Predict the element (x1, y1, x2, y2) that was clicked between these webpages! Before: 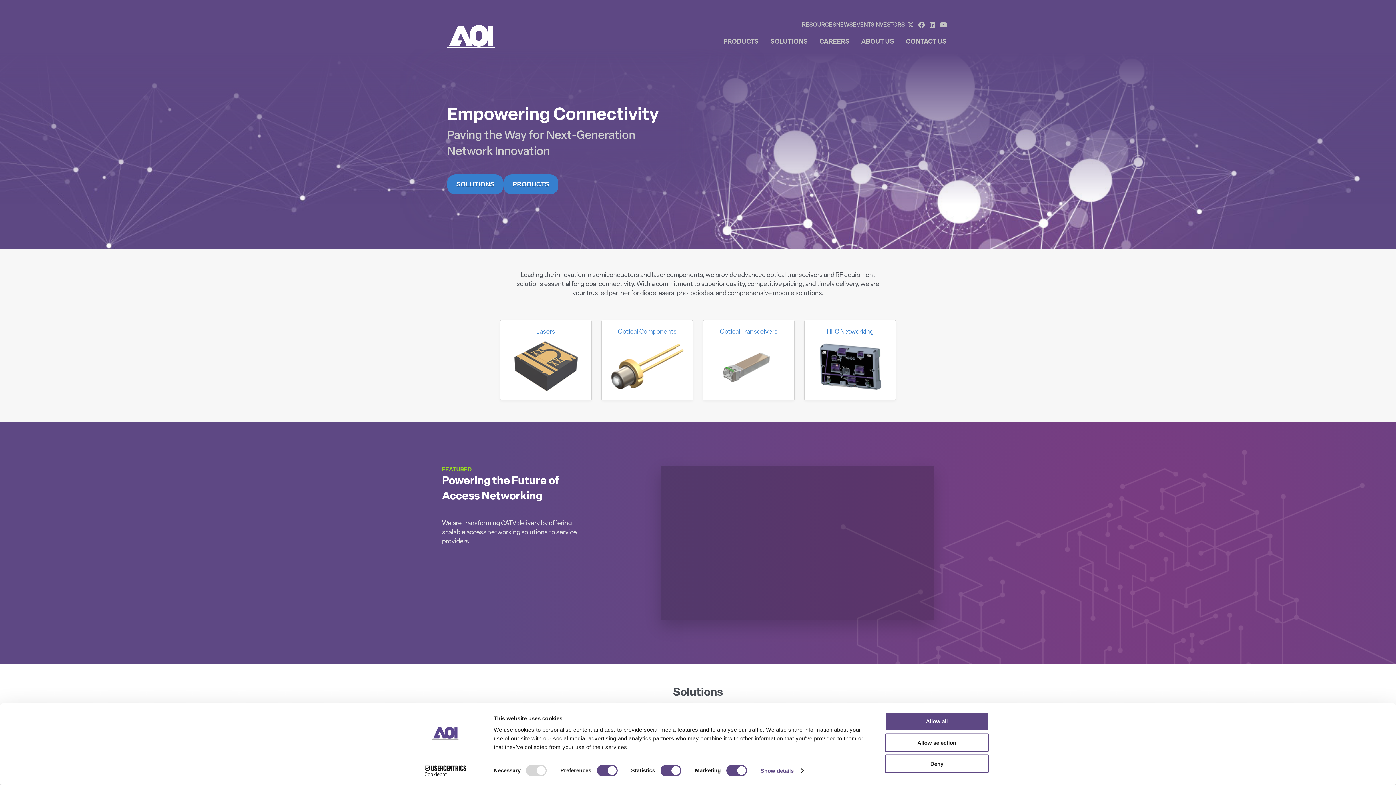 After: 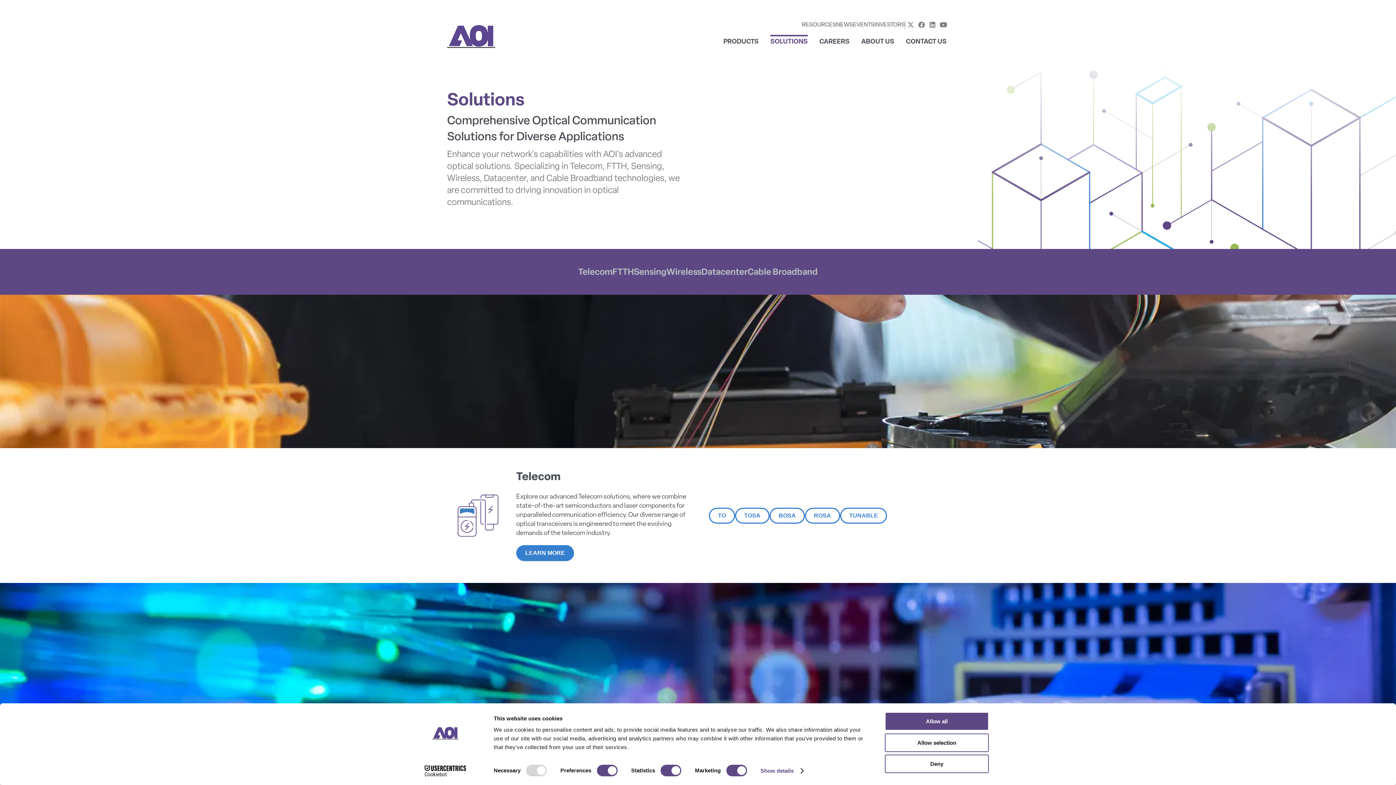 Action: bbox: (447, 174, 503, 194) label: SOLUTIONS